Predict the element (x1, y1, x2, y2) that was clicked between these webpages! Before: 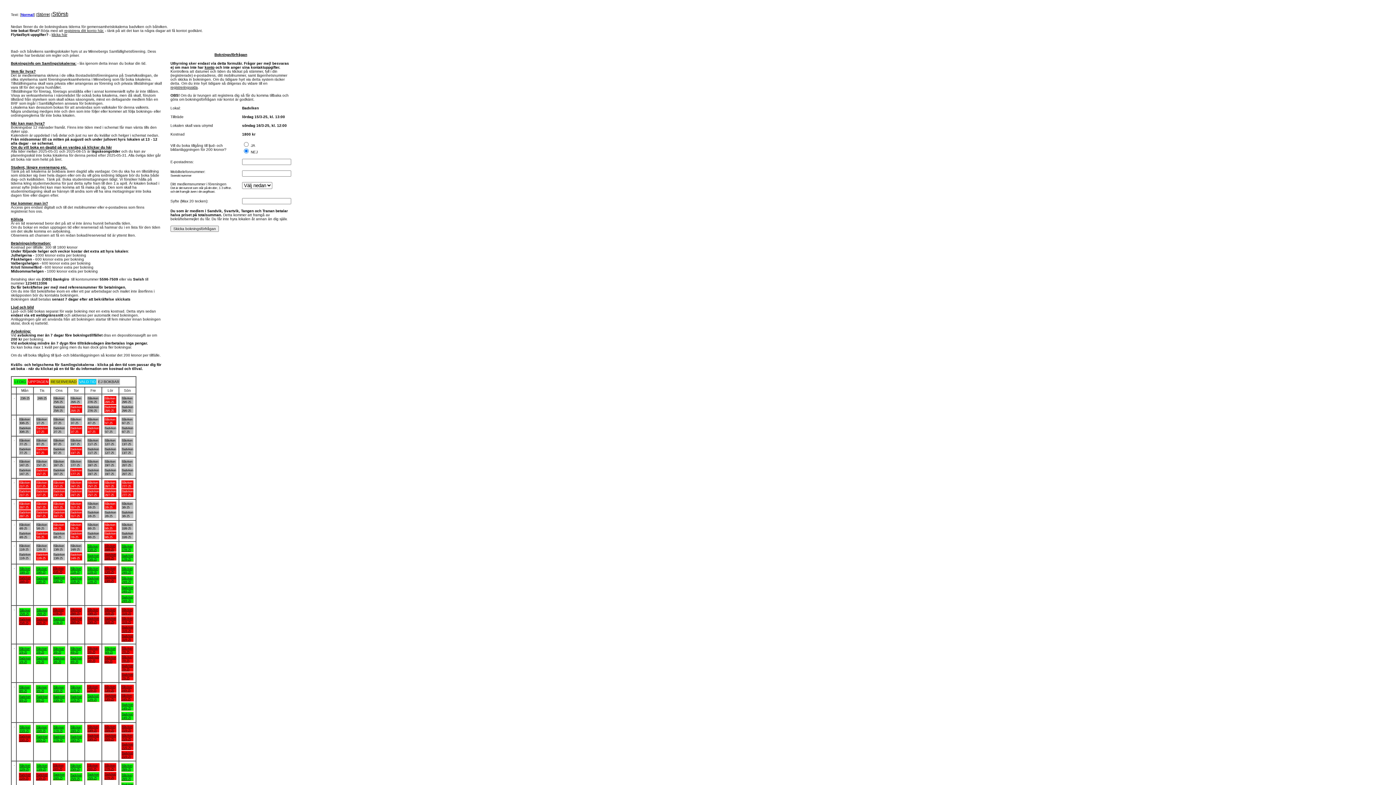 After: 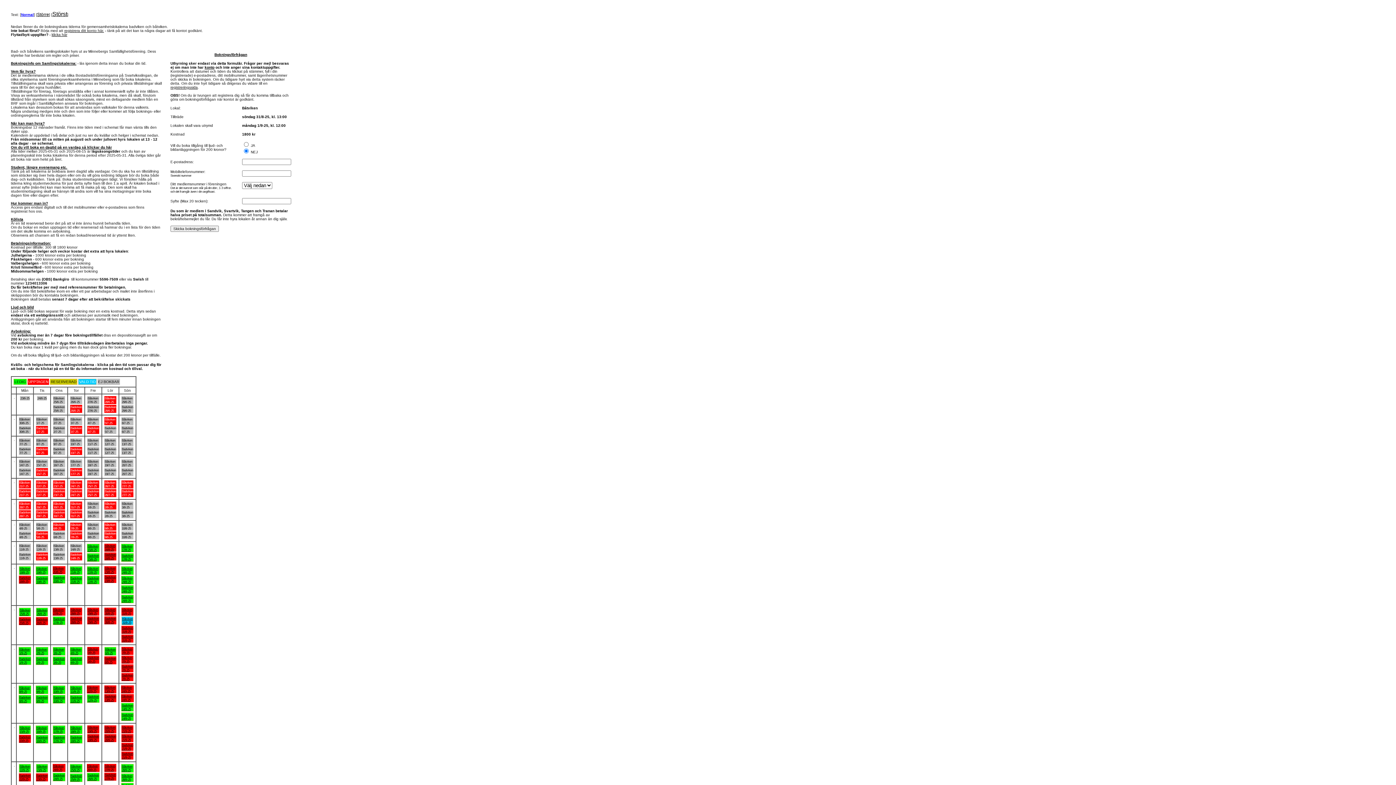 Action: label: Båtviken
31/8-25 bbox: (121, 617, 132, 624)